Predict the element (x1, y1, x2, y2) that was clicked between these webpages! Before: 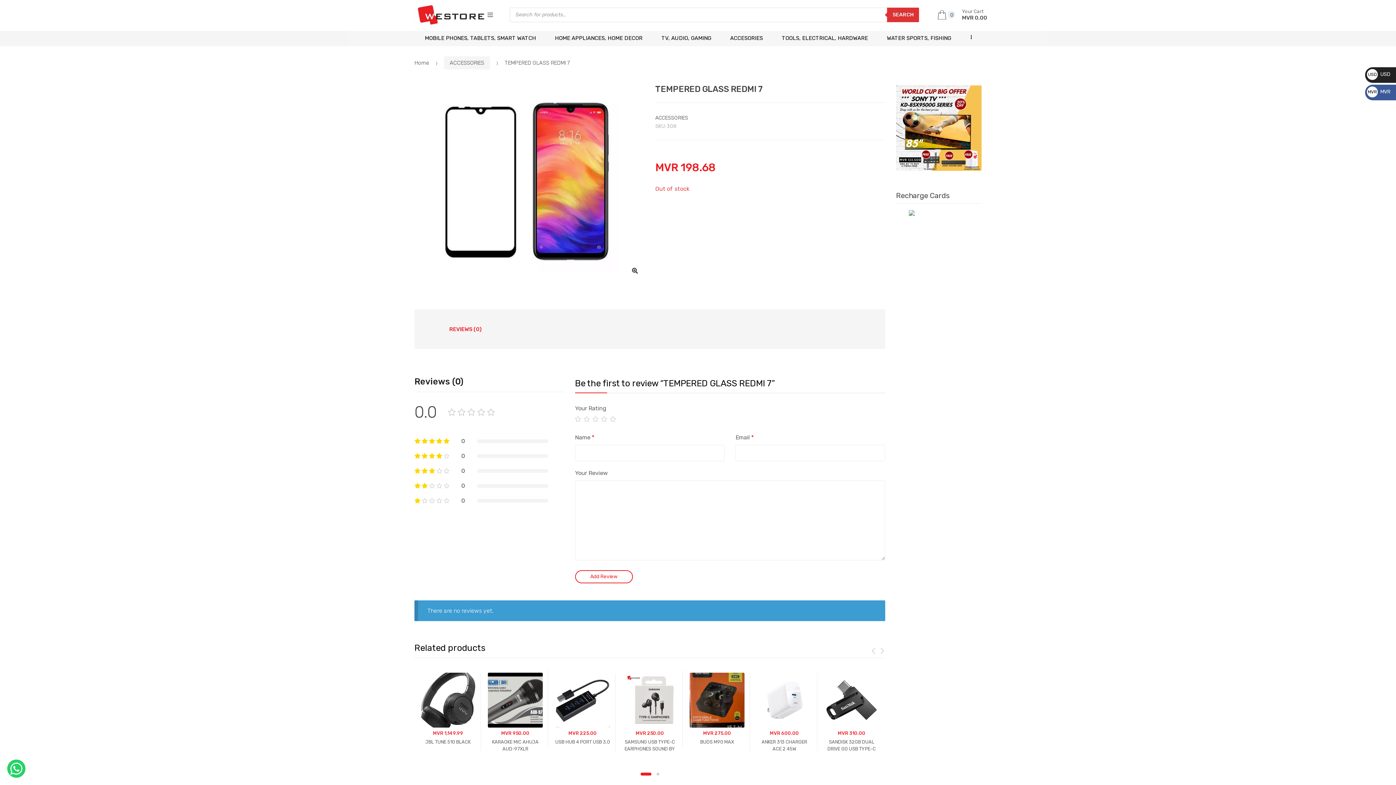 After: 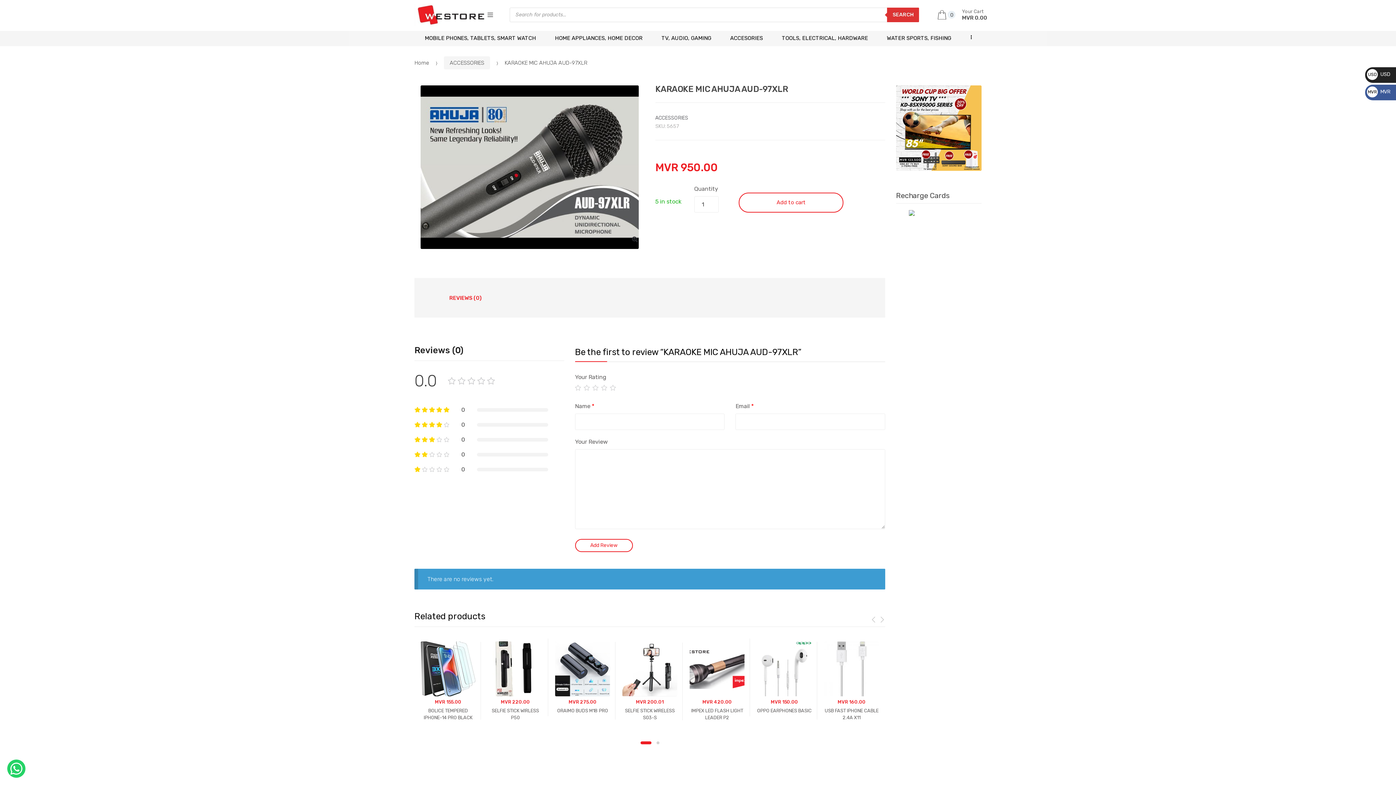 Action: bbox: (488, 673, 542, 752) label: MVR 950.00
KARAOKE MIC AHUJA AUD-97XLR